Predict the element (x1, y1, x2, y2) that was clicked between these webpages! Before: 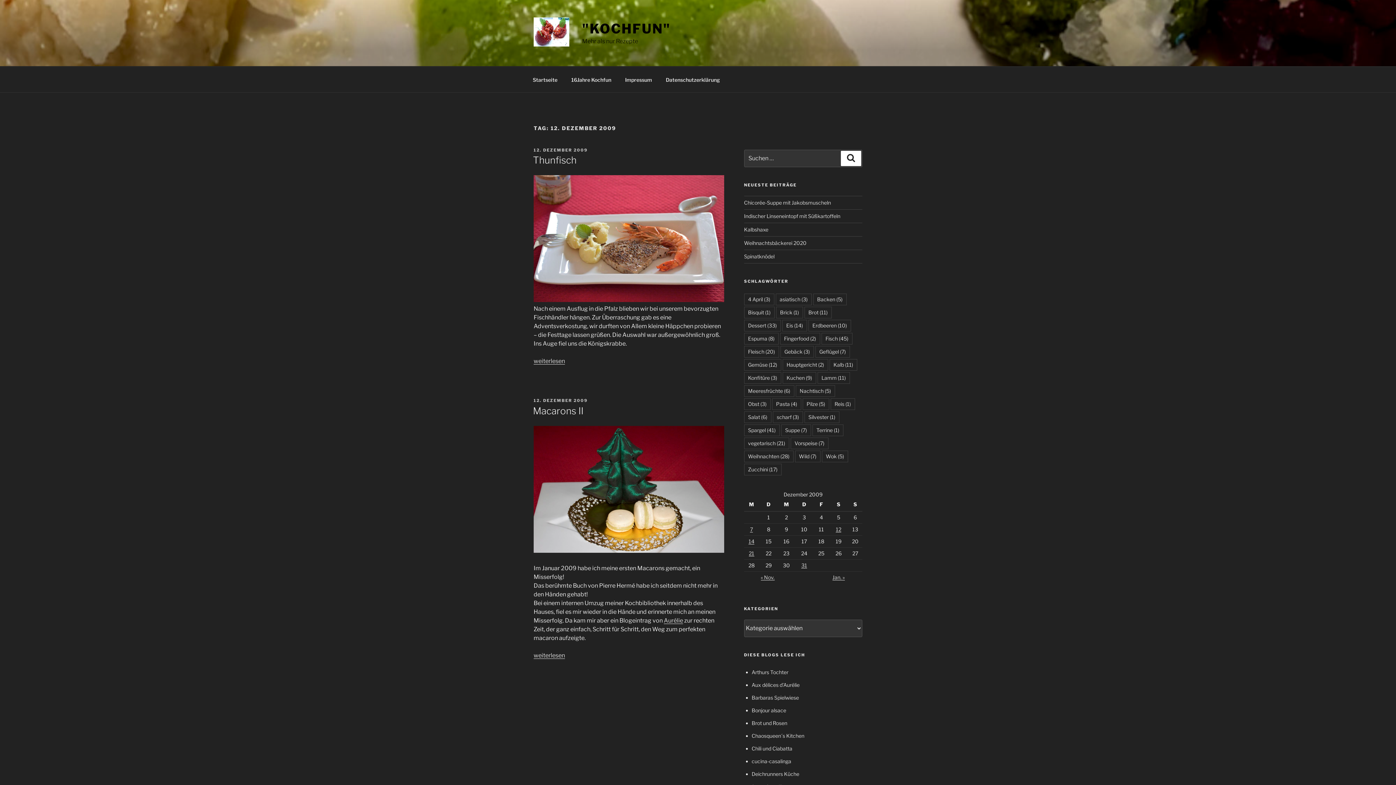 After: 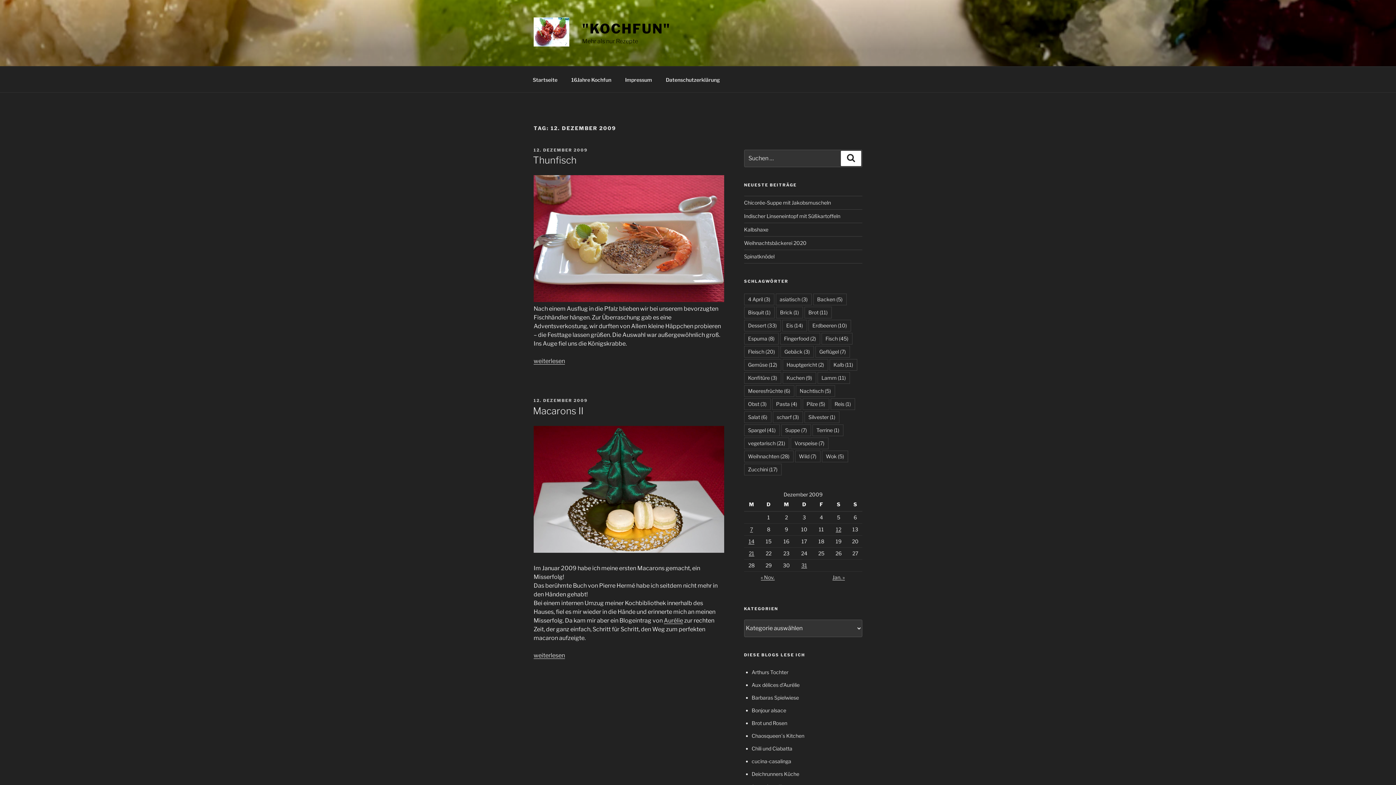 Action: label: Beiträge veröffentlicht am 12. December 2009 bbox: (836, 526, 841, 532)